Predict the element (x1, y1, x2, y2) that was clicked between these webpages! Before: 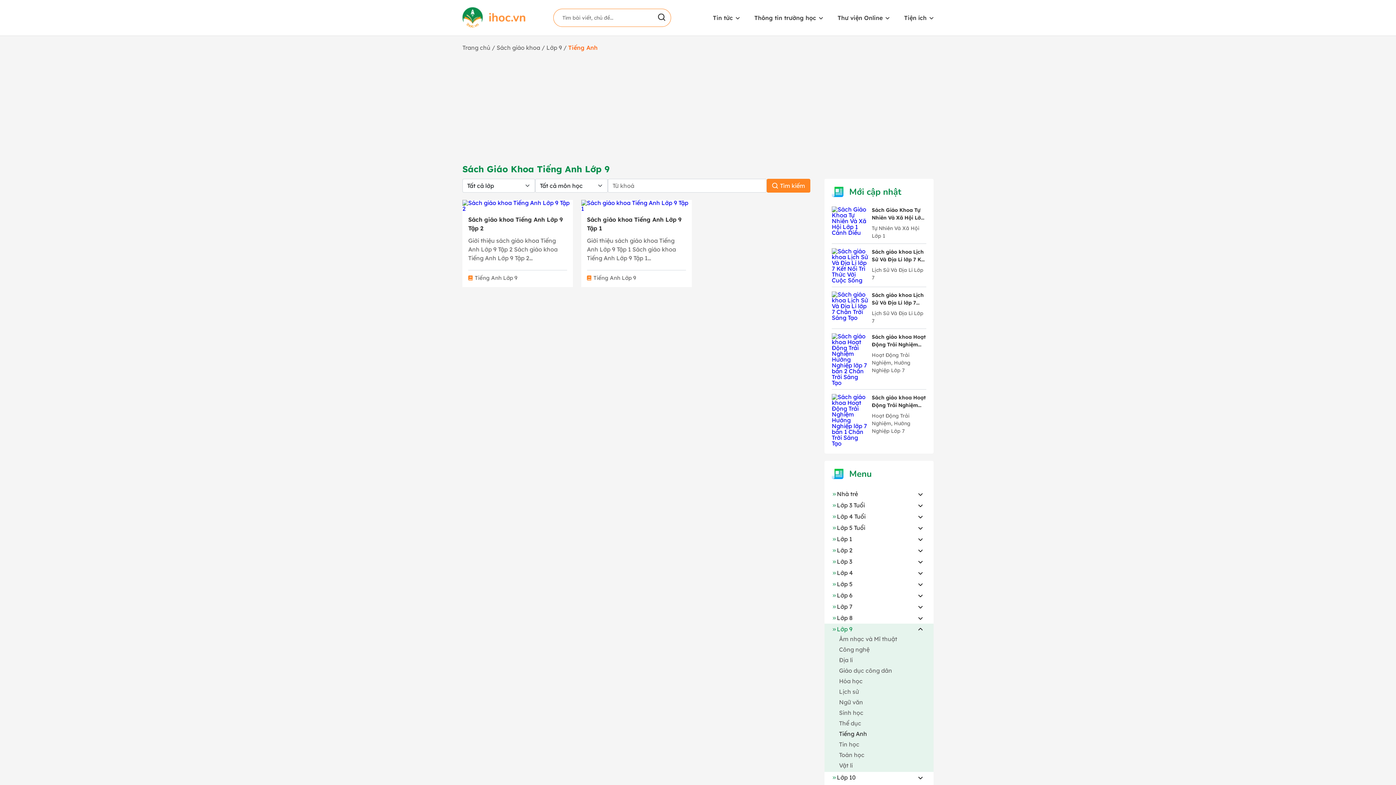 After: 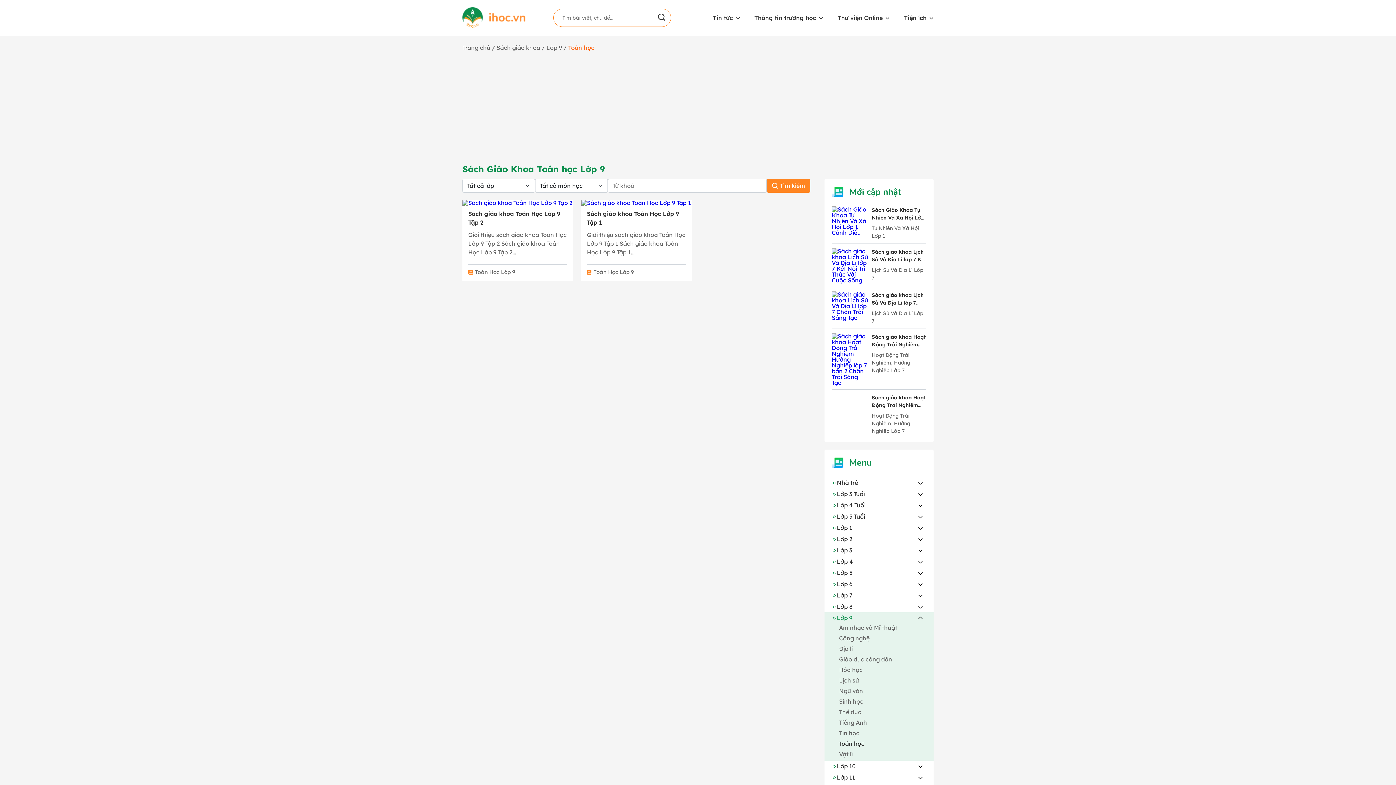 Action: bbox: (832, 750, 864, 760) label: Toán học